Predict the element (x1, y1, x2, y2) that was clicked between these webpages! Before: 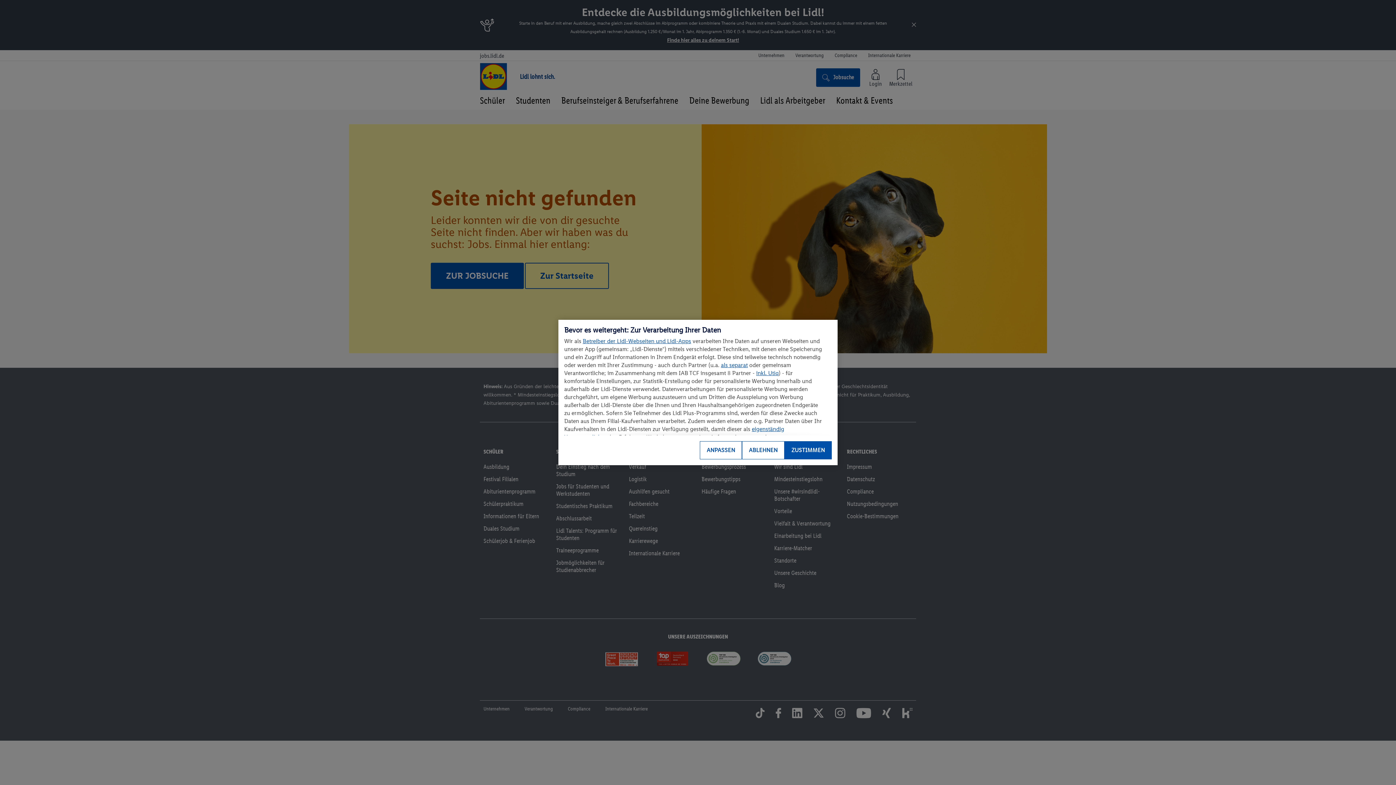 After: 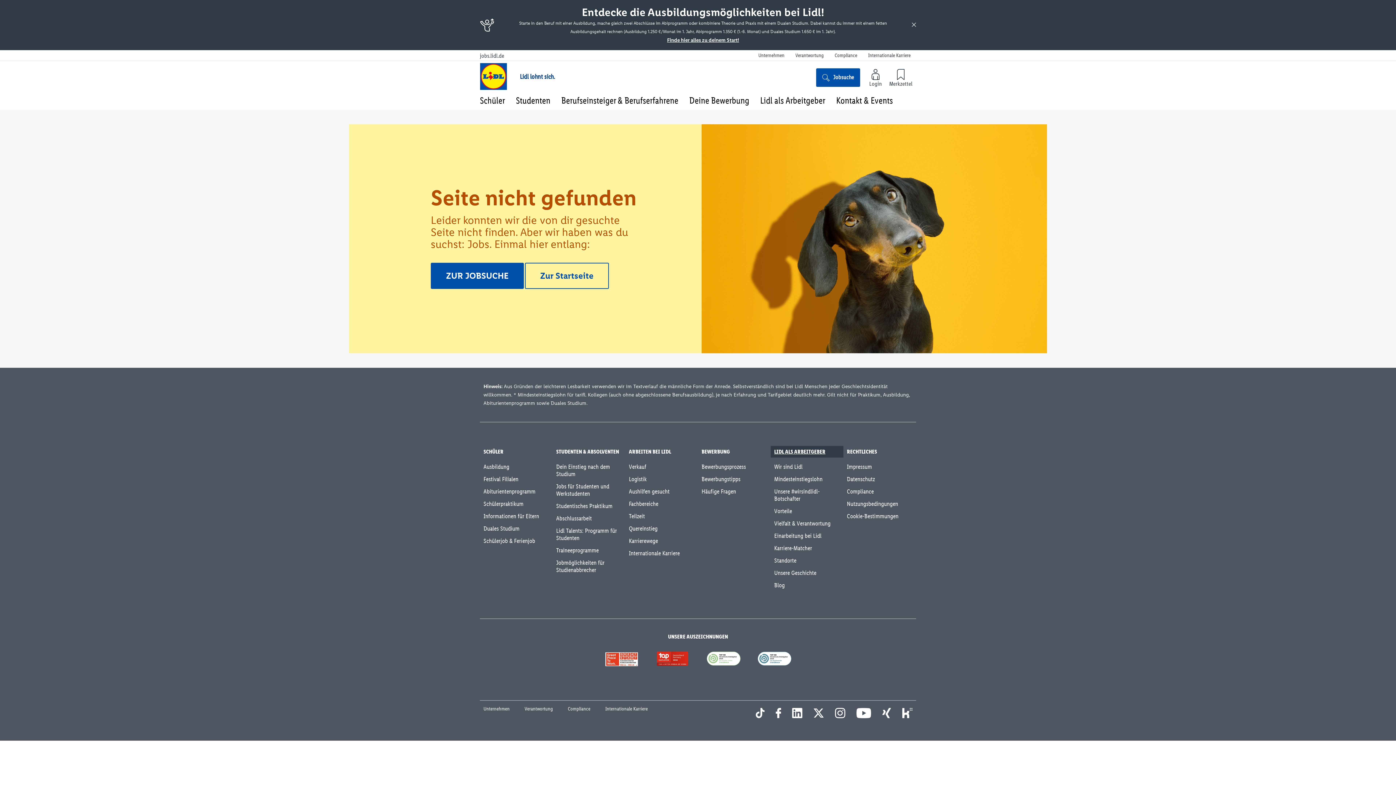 Action: label: ZUSTIMMEN bbox: (784, 441, 832, 459)